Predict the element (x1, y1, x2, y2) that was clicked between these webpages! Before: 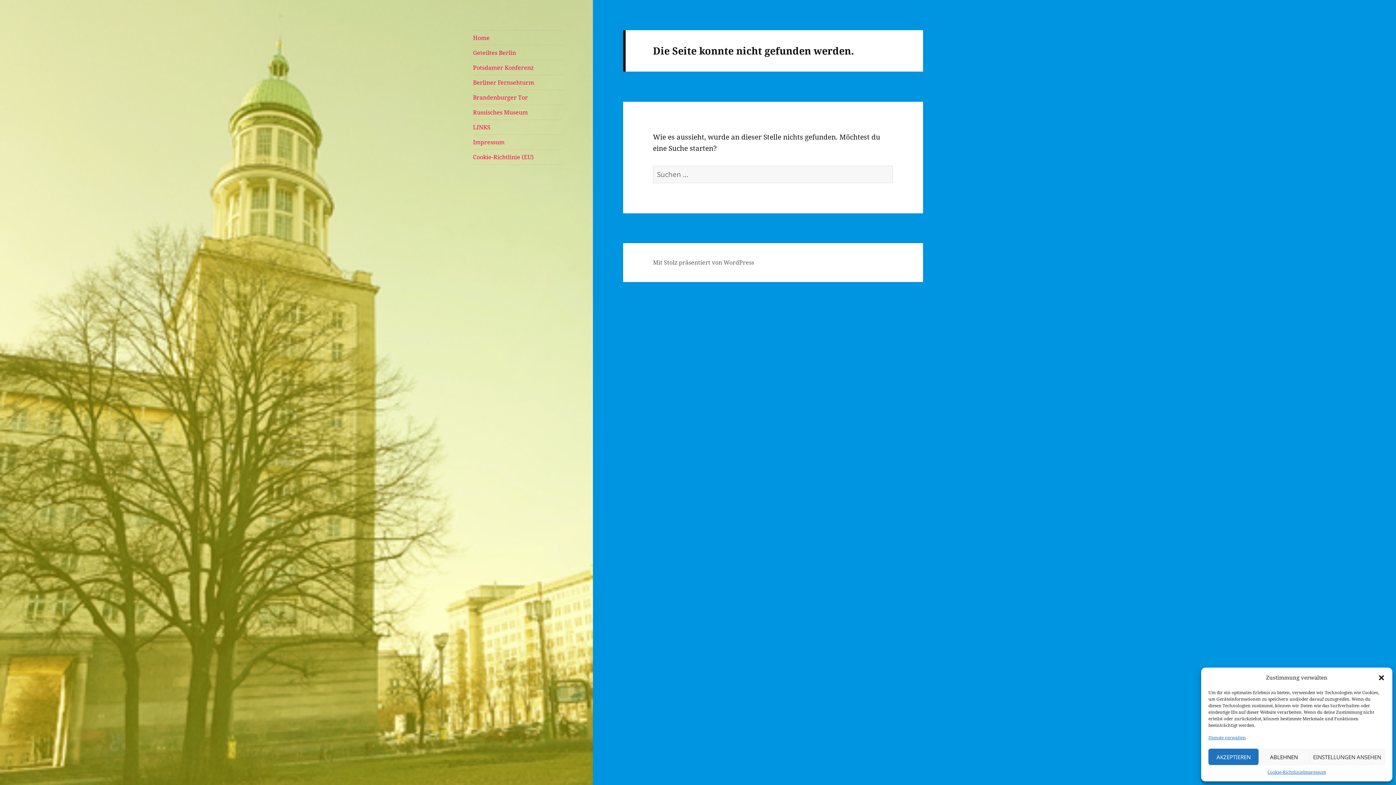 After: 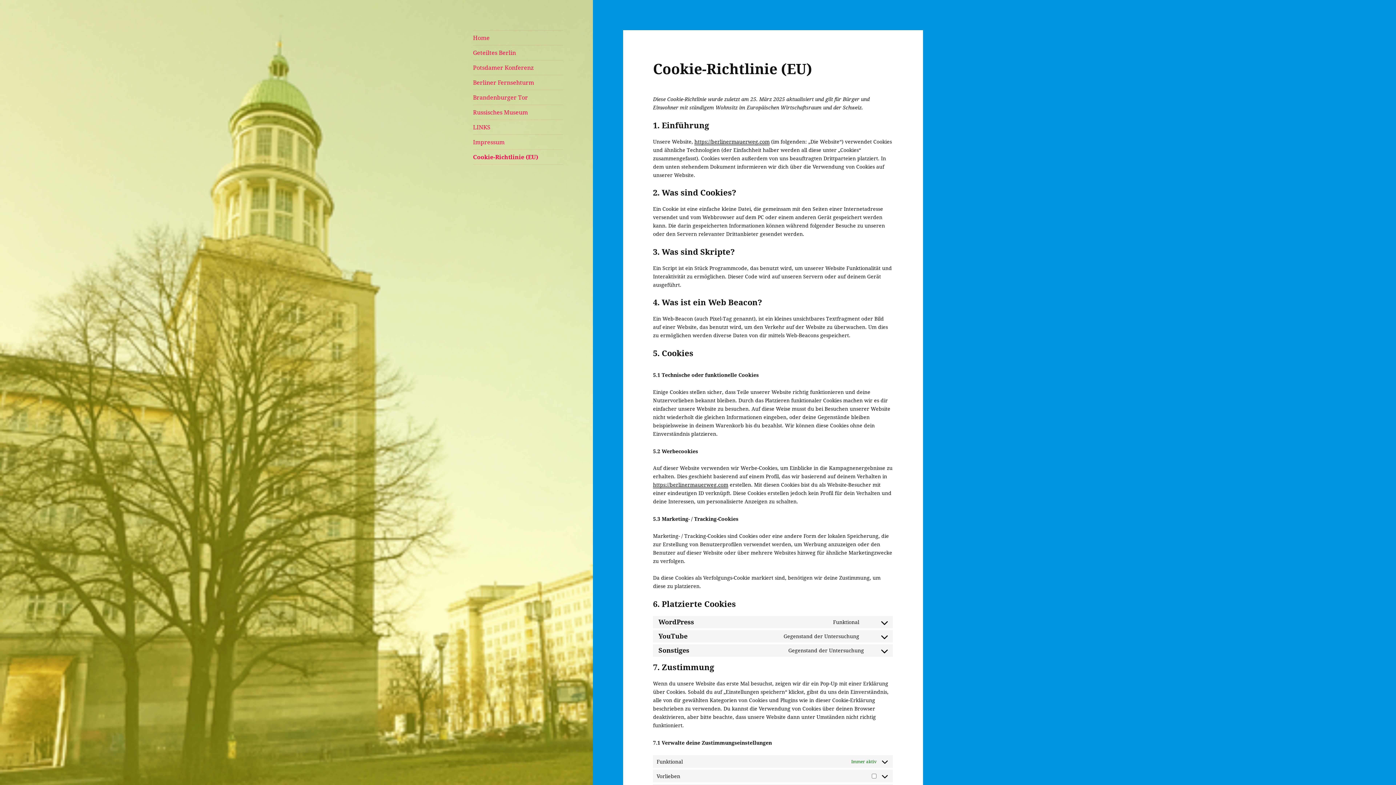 Action: bbox: (1267, 769, 1303, 776) label: Cookie-Richtlinie